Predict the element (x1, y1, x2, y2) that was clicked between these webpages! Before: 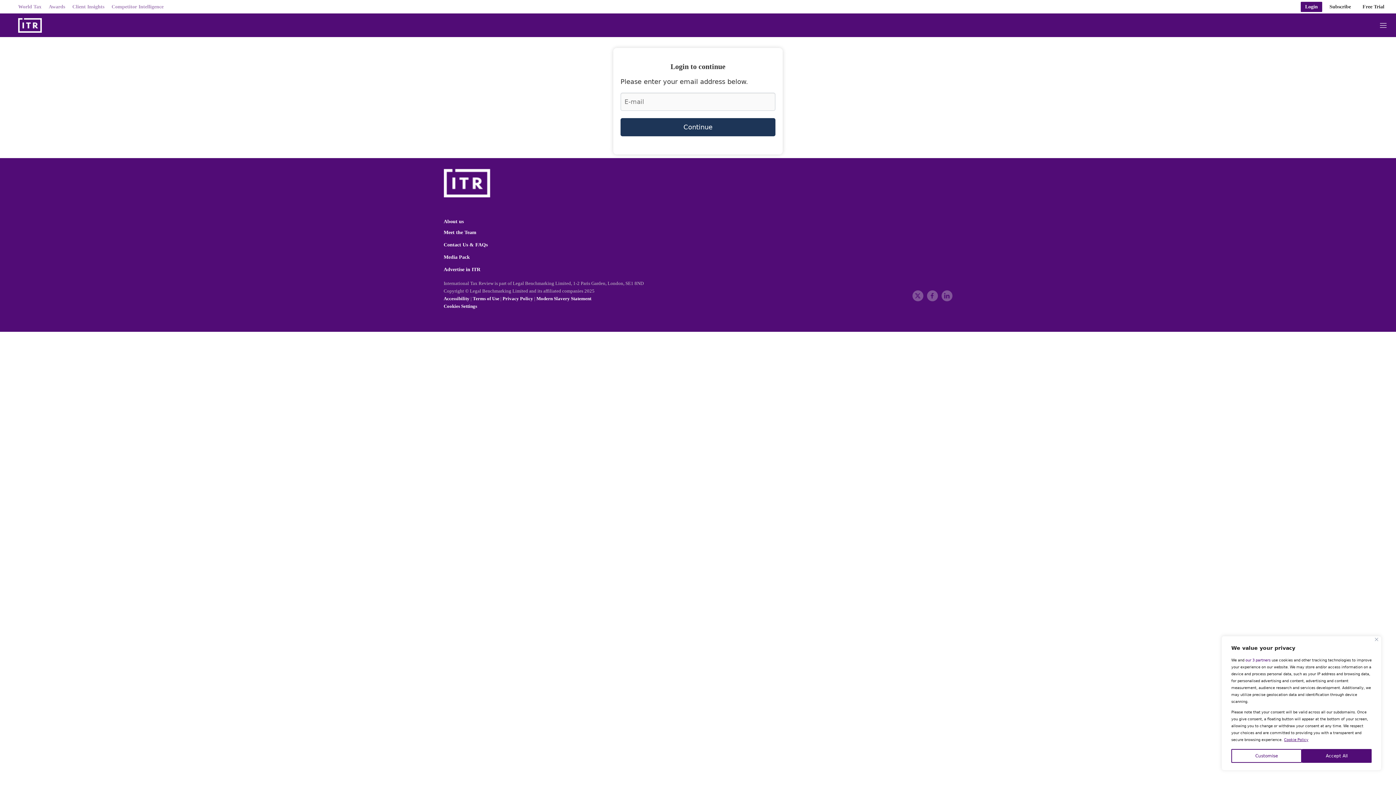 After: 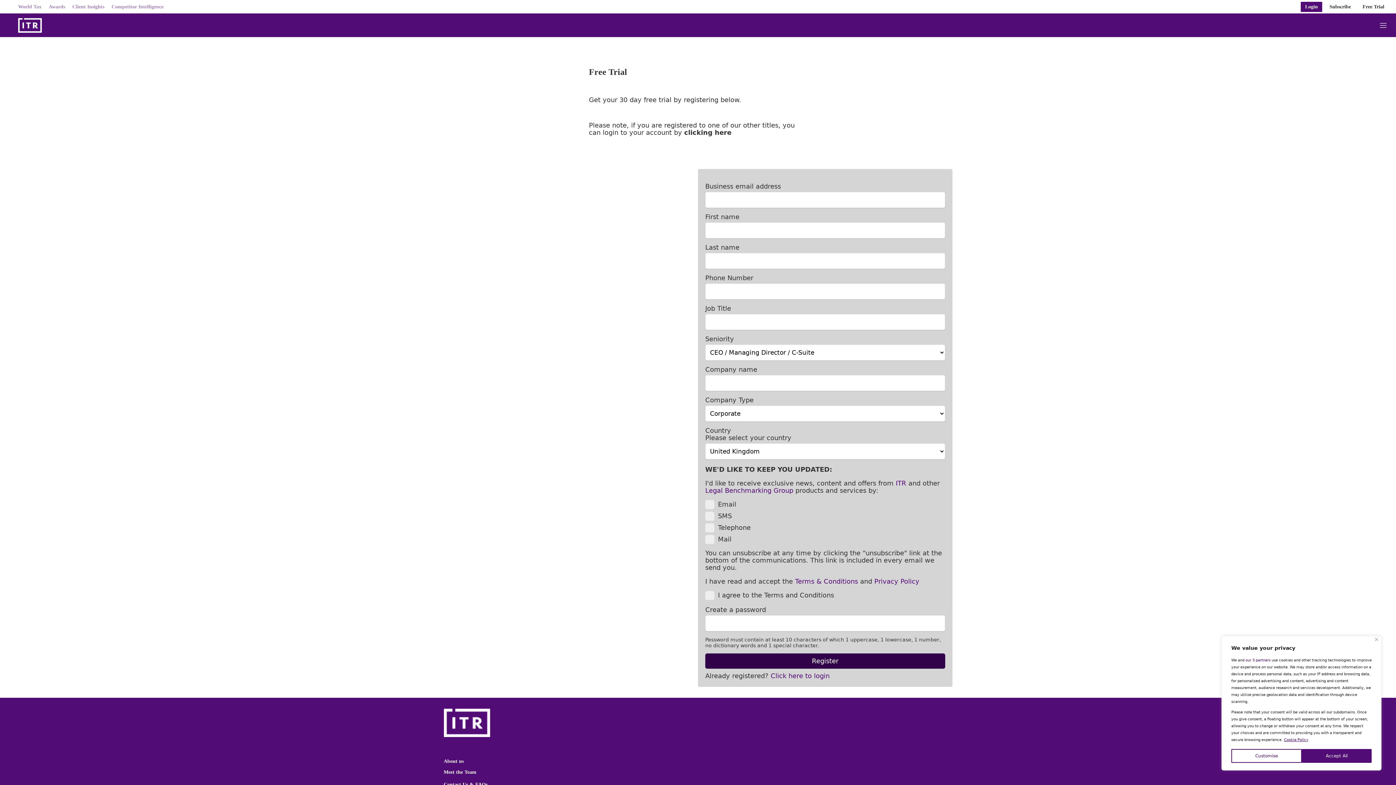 Action: bbox: (1358, 1, 1389, 11) label: Free Trial